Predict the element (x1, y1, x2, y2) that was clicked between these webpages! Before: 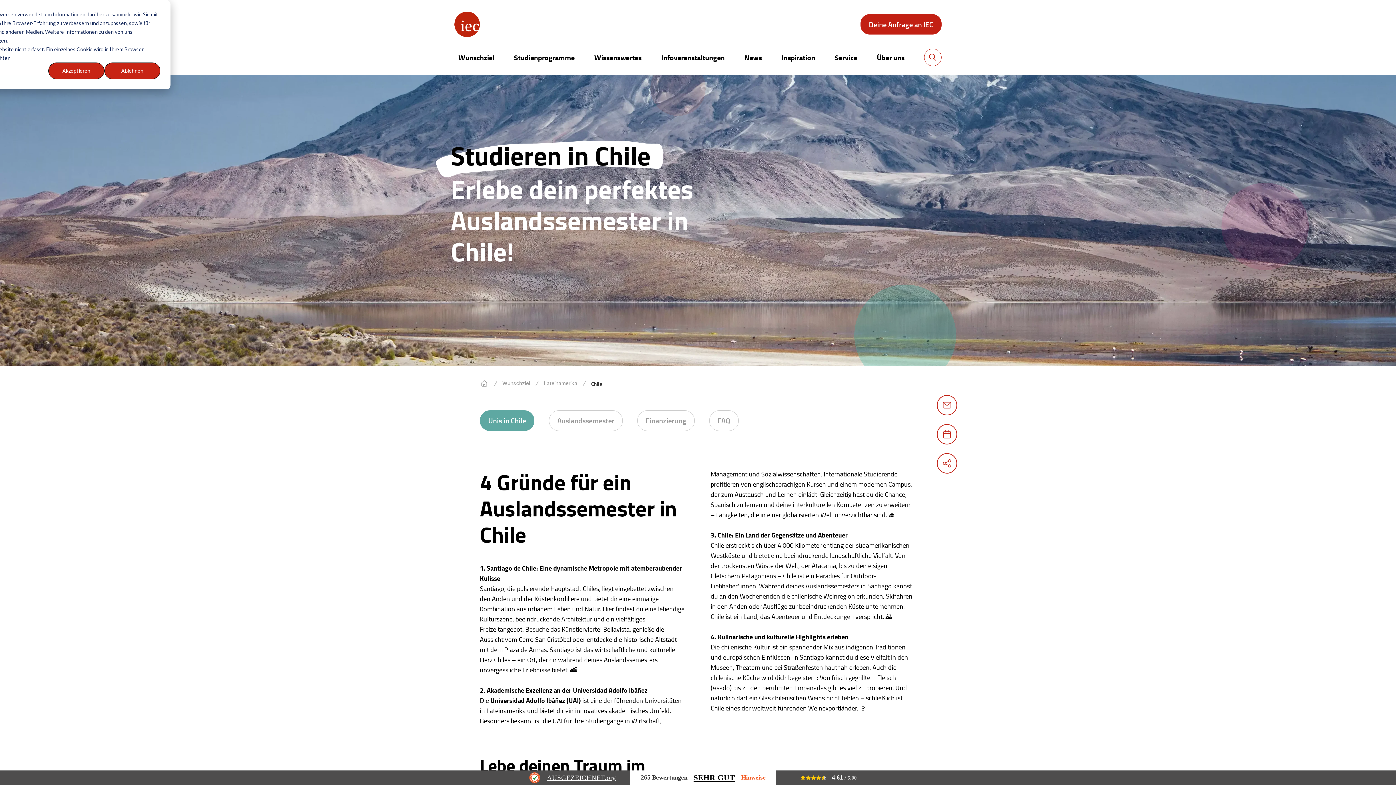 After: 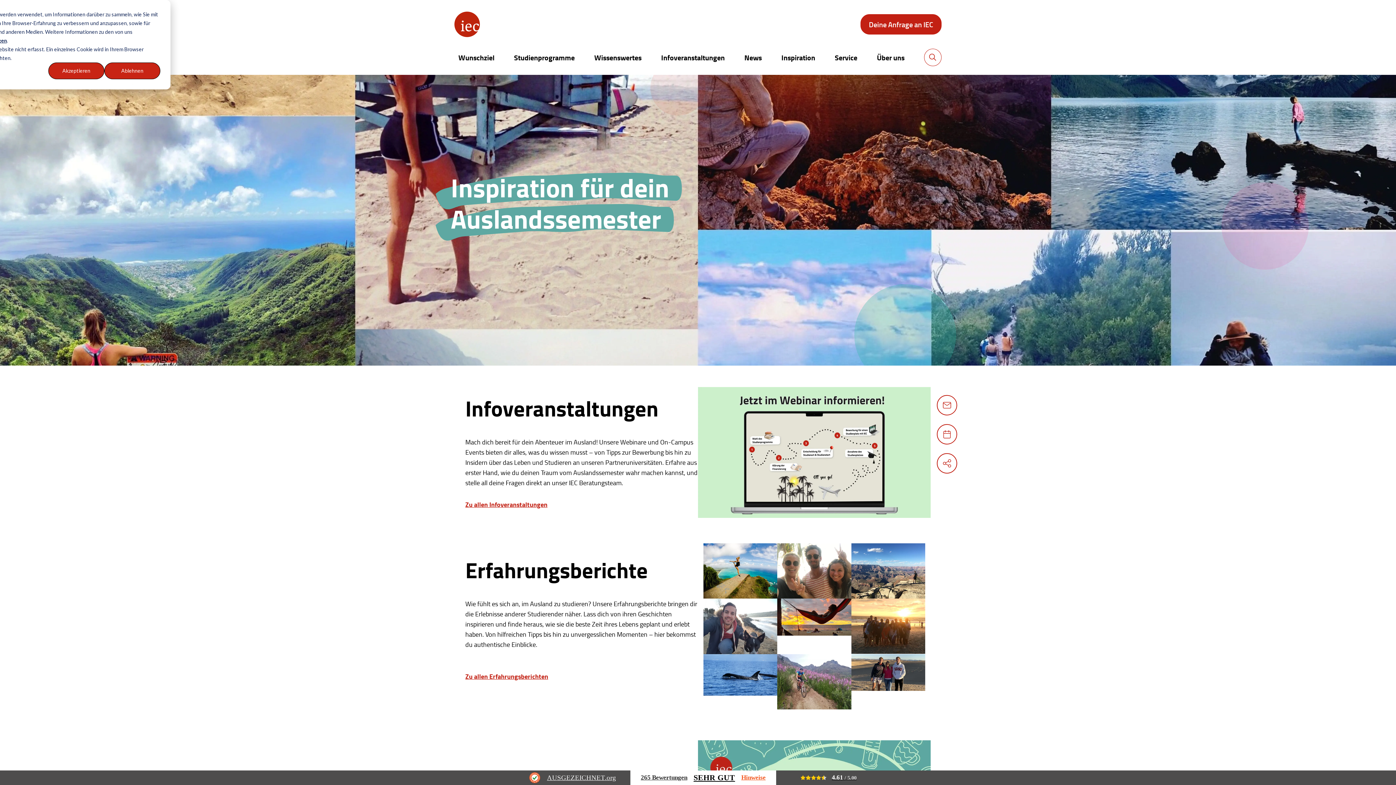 Action: bbox: (781, 51, 815, 63) label: Inspiration